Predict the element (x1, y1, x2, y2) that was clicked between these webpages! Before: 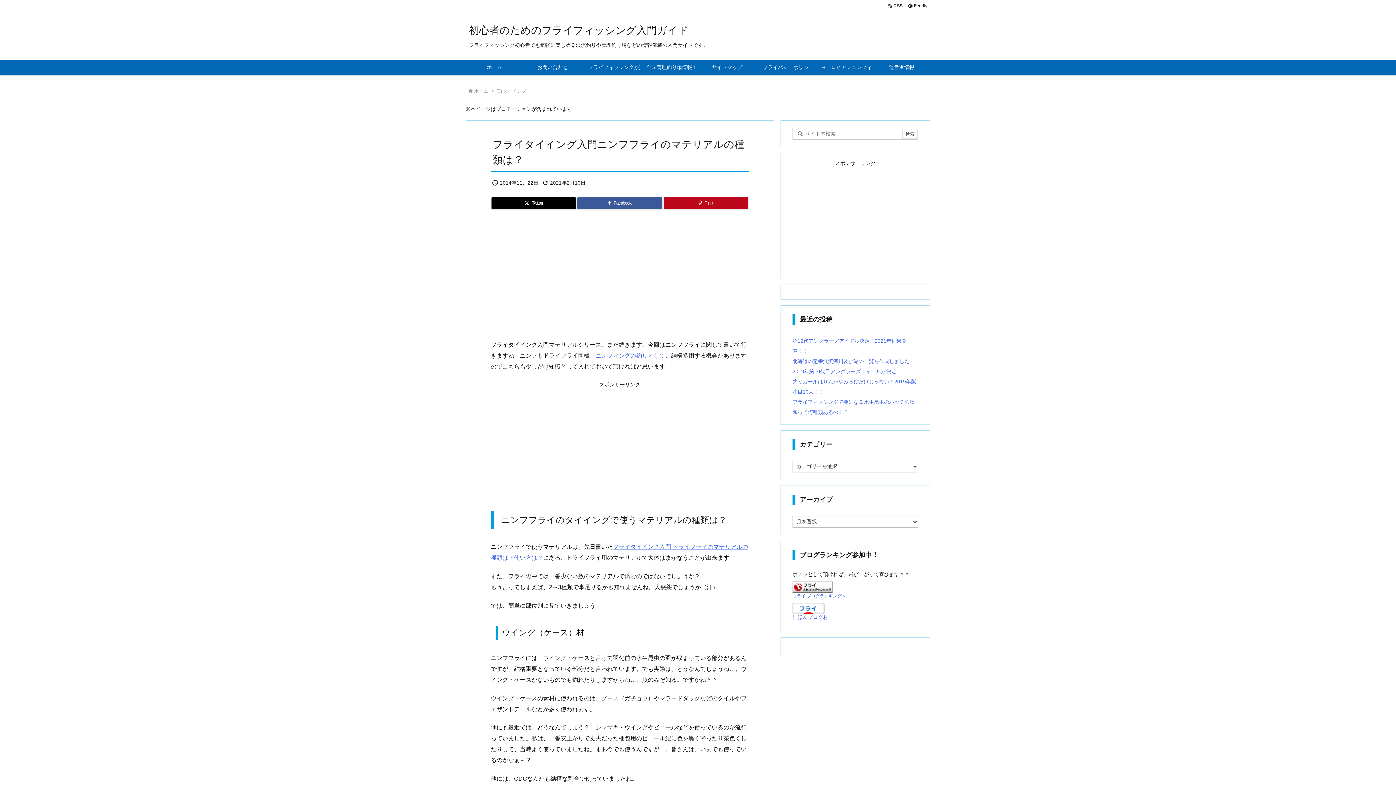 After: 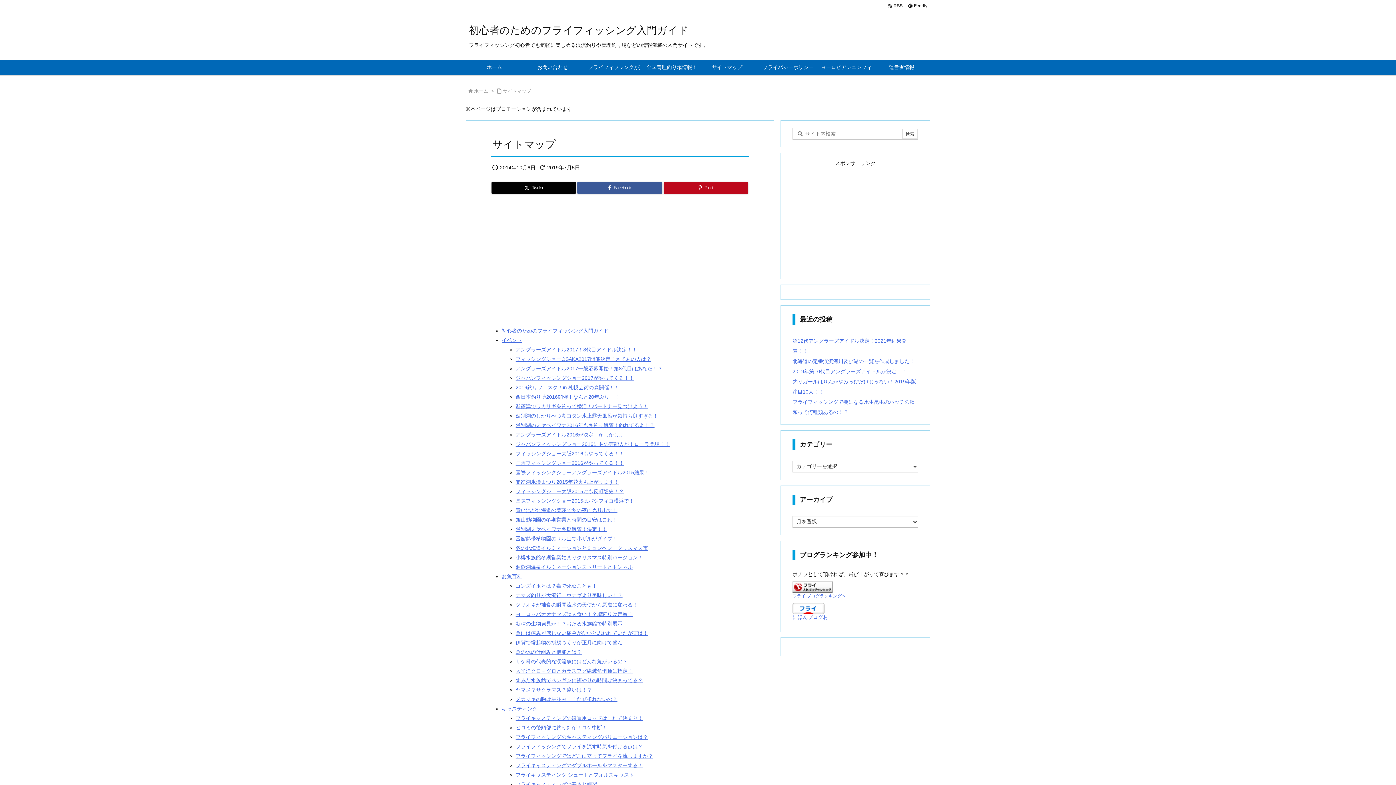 Action: bbox: (698, 60, 756, 75) label: サイトマップ